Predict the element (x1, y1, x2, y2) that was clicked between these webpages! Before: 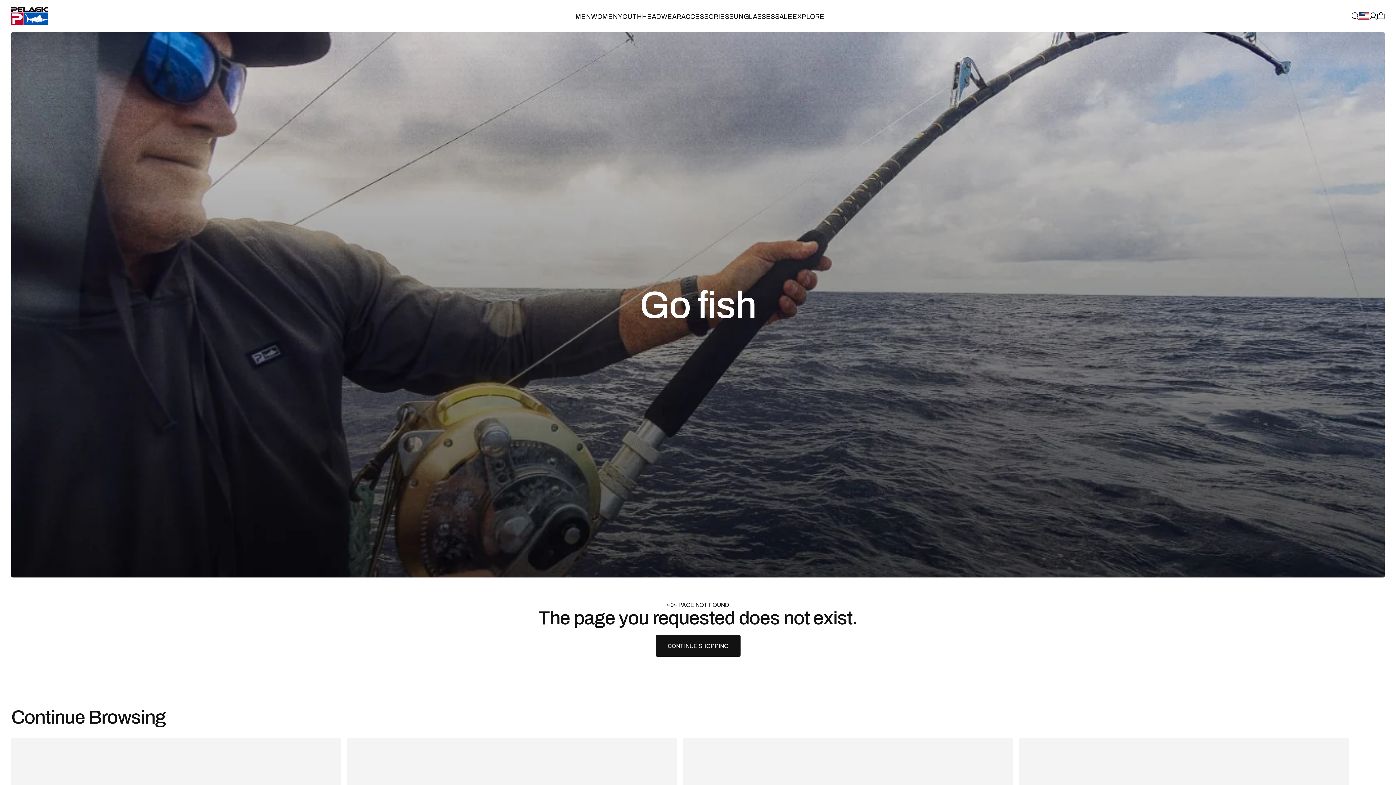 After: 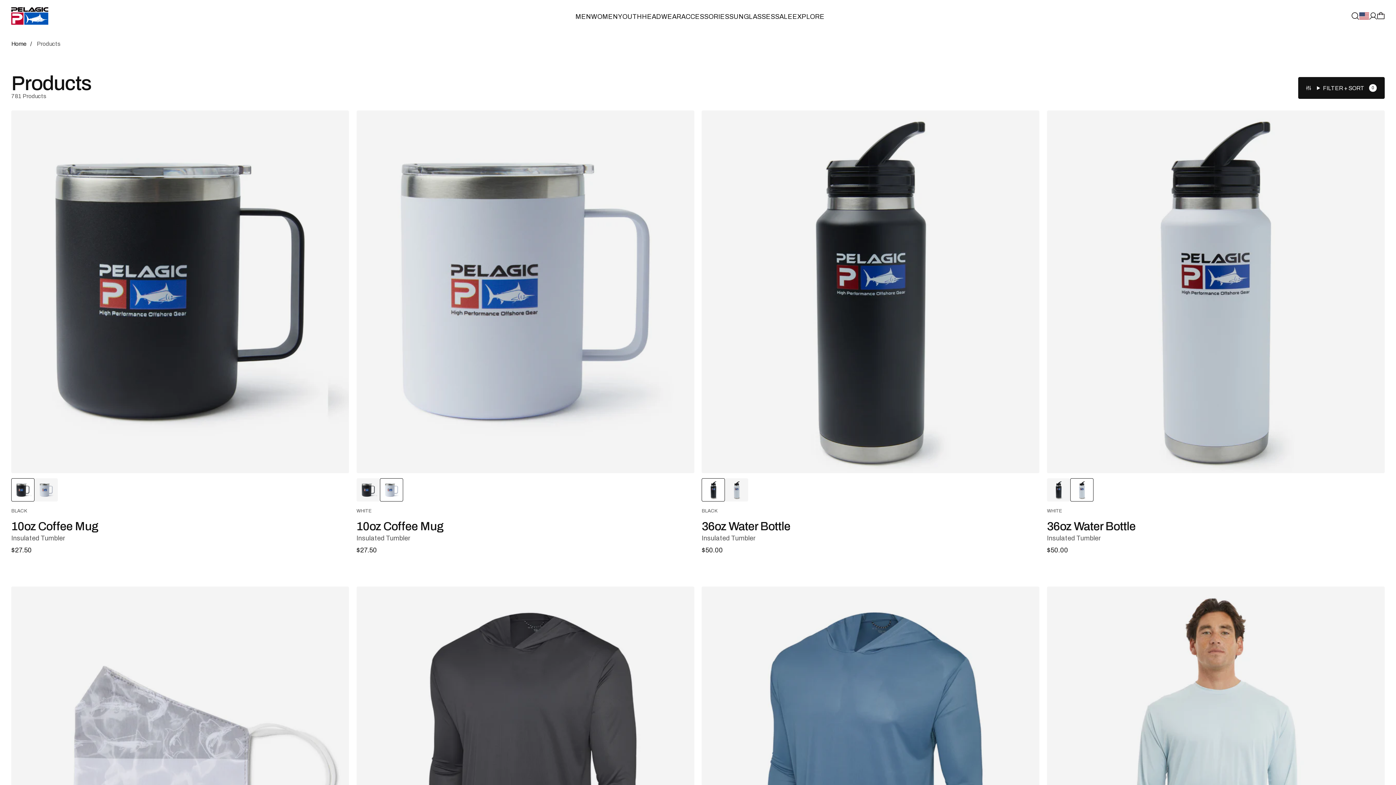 Action: bbox: (655, 635, 740, 657) label: CONTINUE SHOPPING